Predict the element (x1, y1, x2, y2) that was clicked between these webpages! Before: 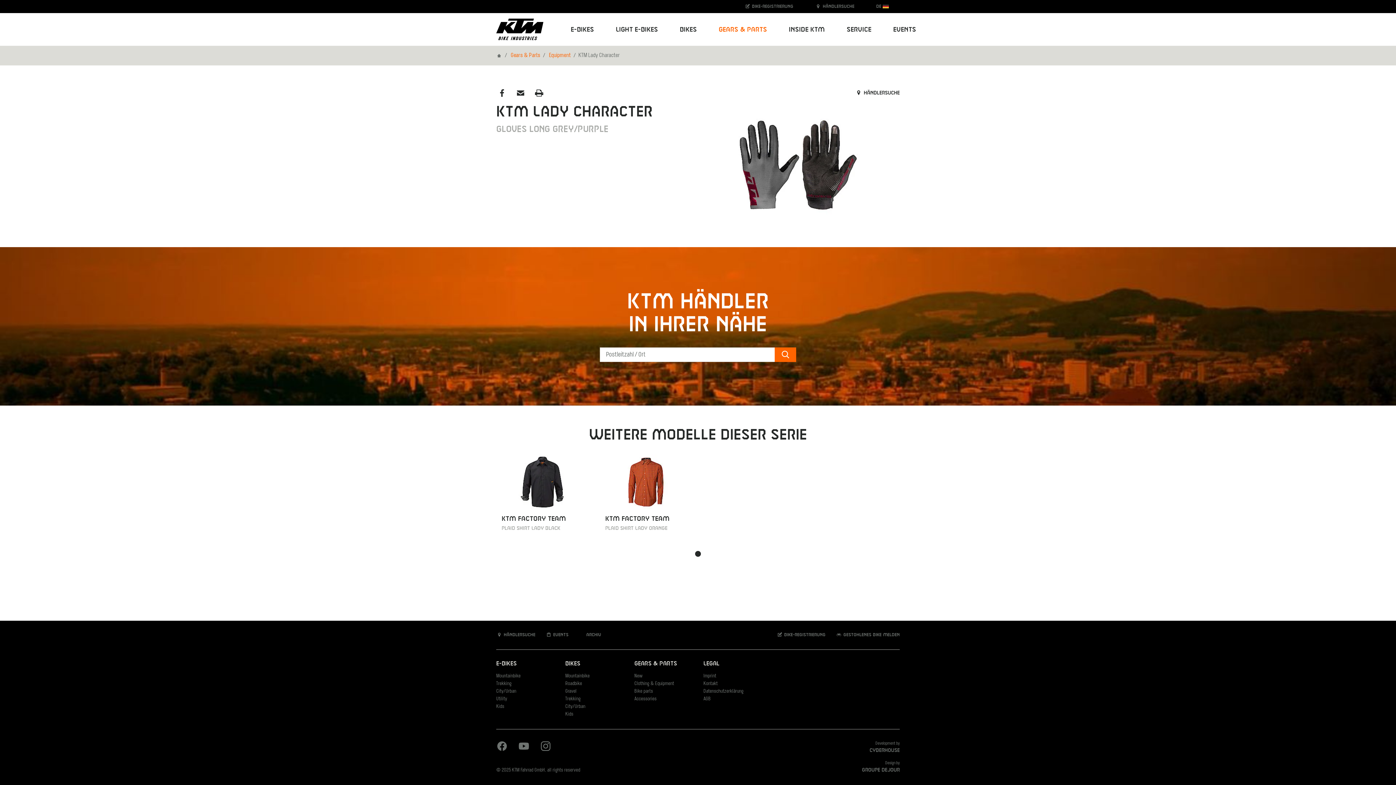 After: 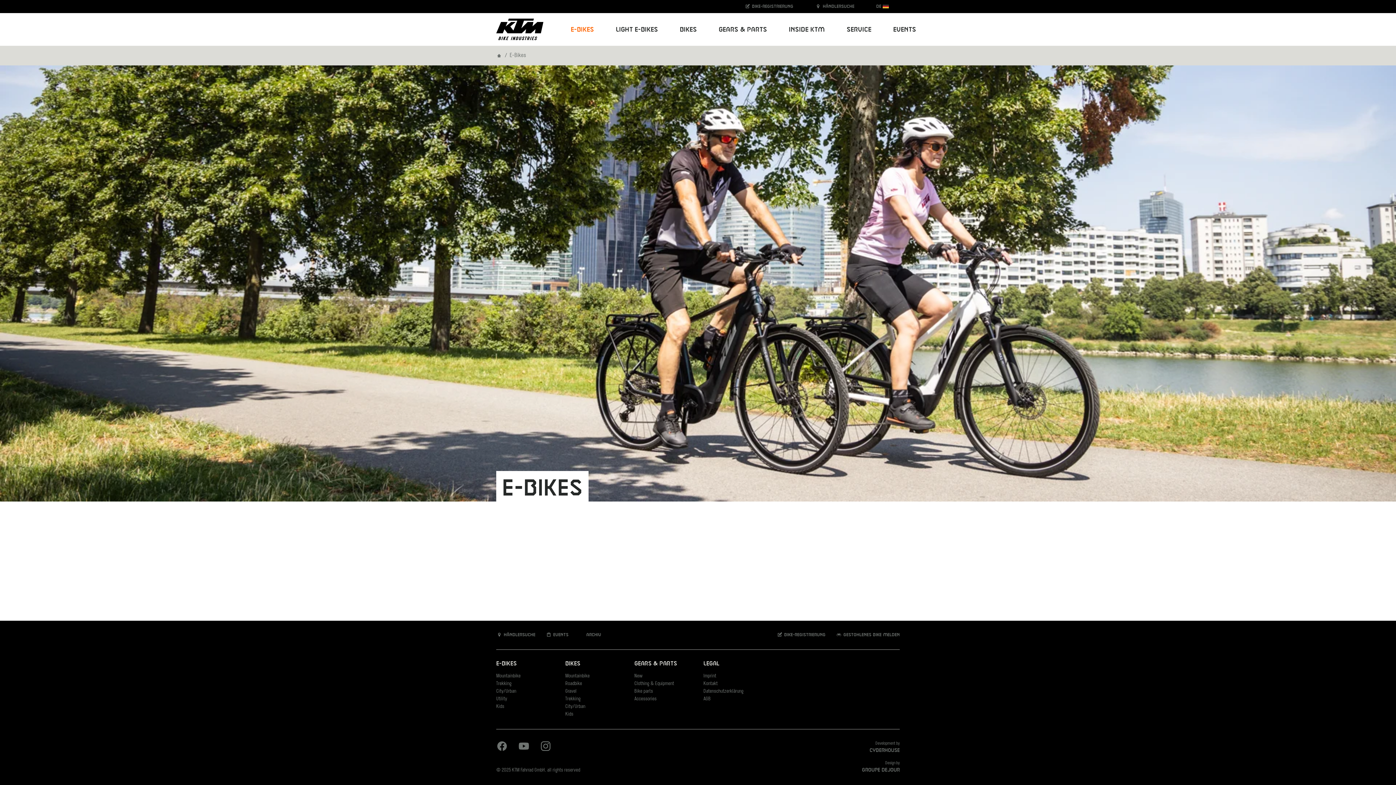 Action: bbox: (496, 661, 554, 667) label: E-Bikes